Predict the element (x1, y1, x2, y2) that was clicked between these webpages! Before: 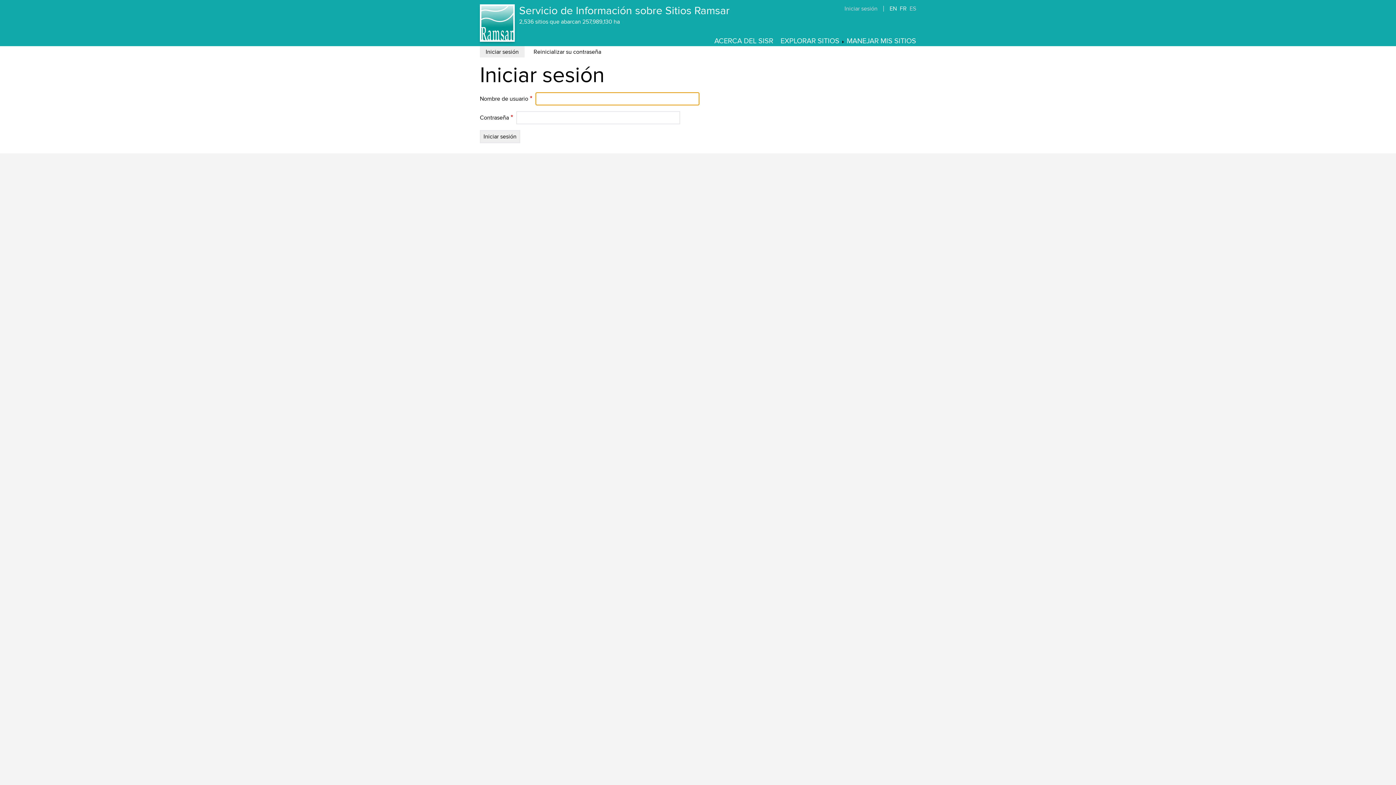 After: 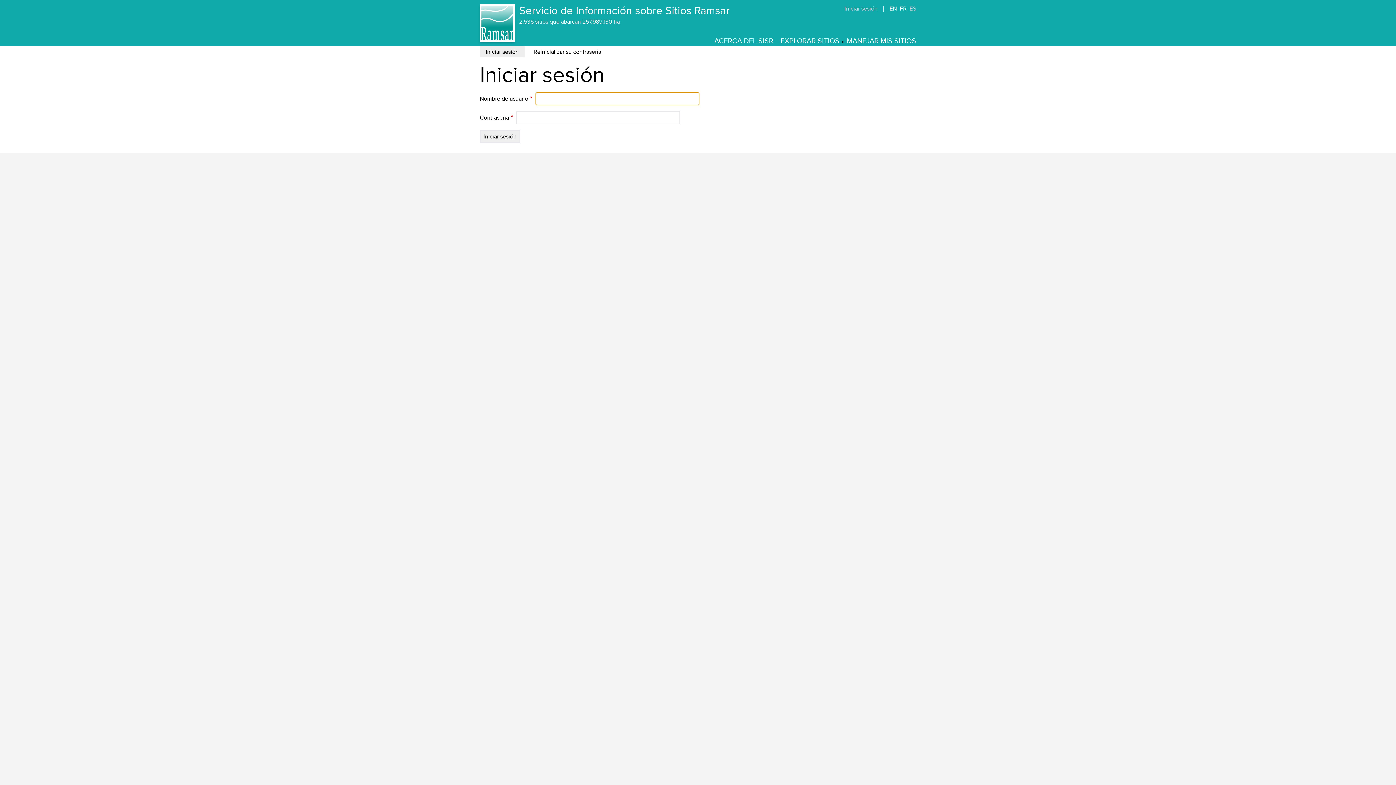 Action: bbox: (844, 5, 877, 12) label: Iniciar sesión